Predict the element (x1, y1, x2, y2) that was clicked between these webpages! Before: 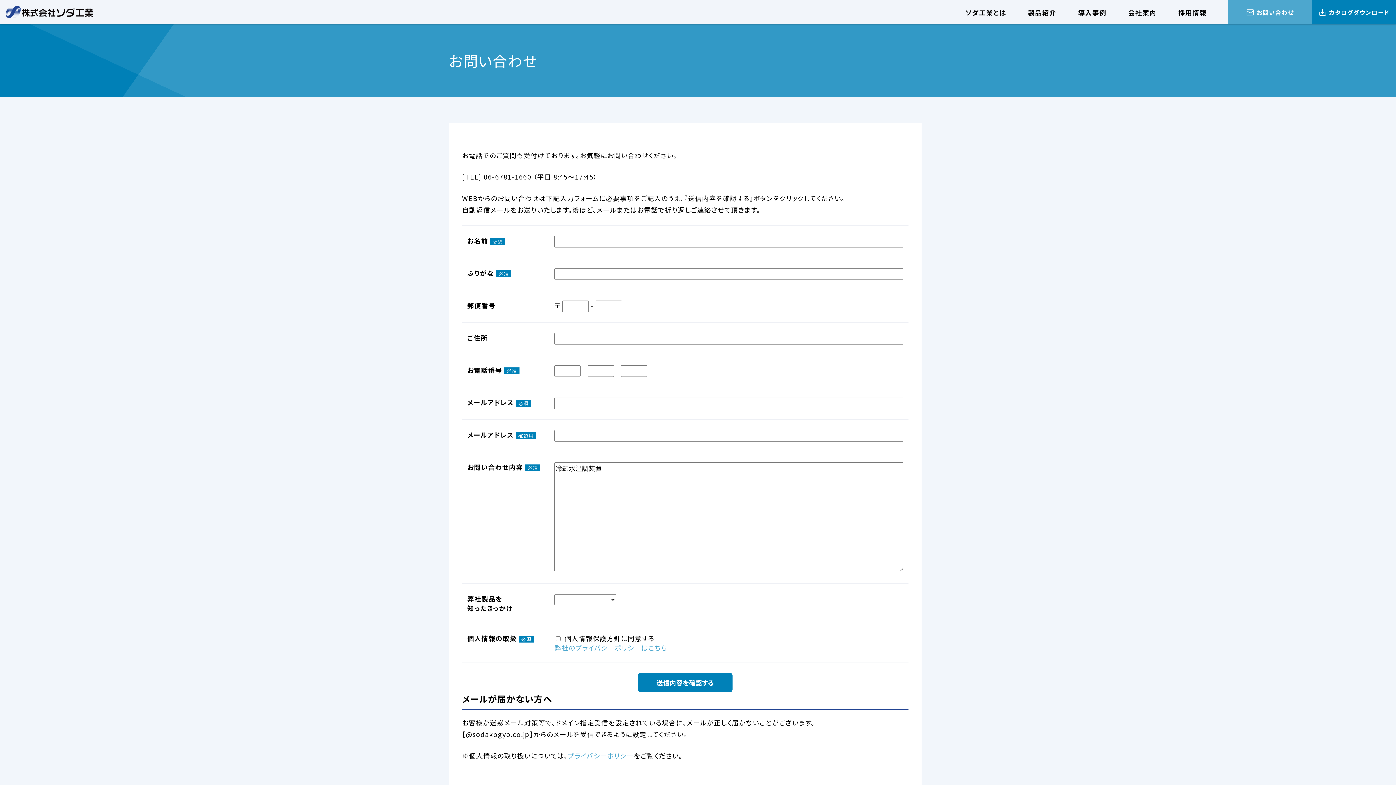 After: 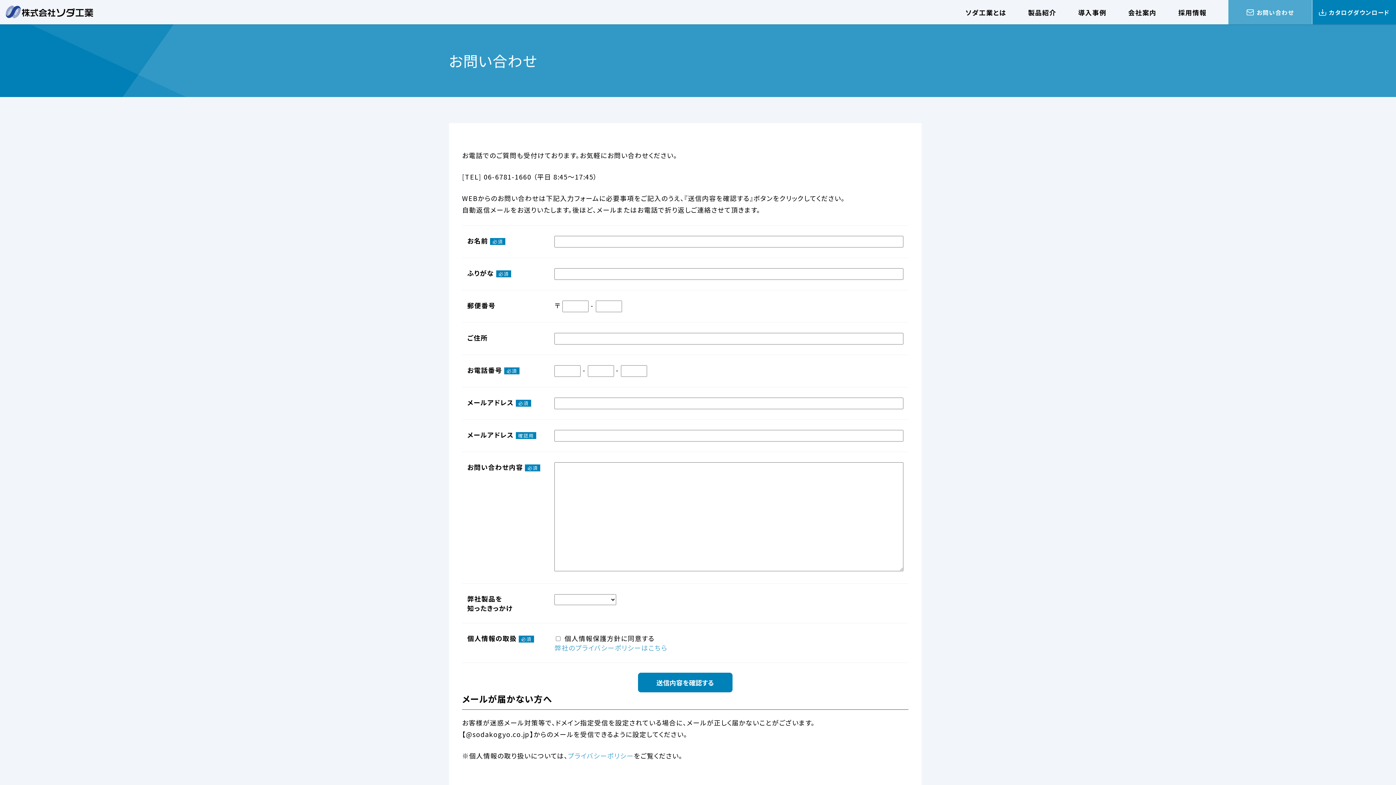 Action: label: お問い合わせ bbox: (1228, 0, 1312, 24)